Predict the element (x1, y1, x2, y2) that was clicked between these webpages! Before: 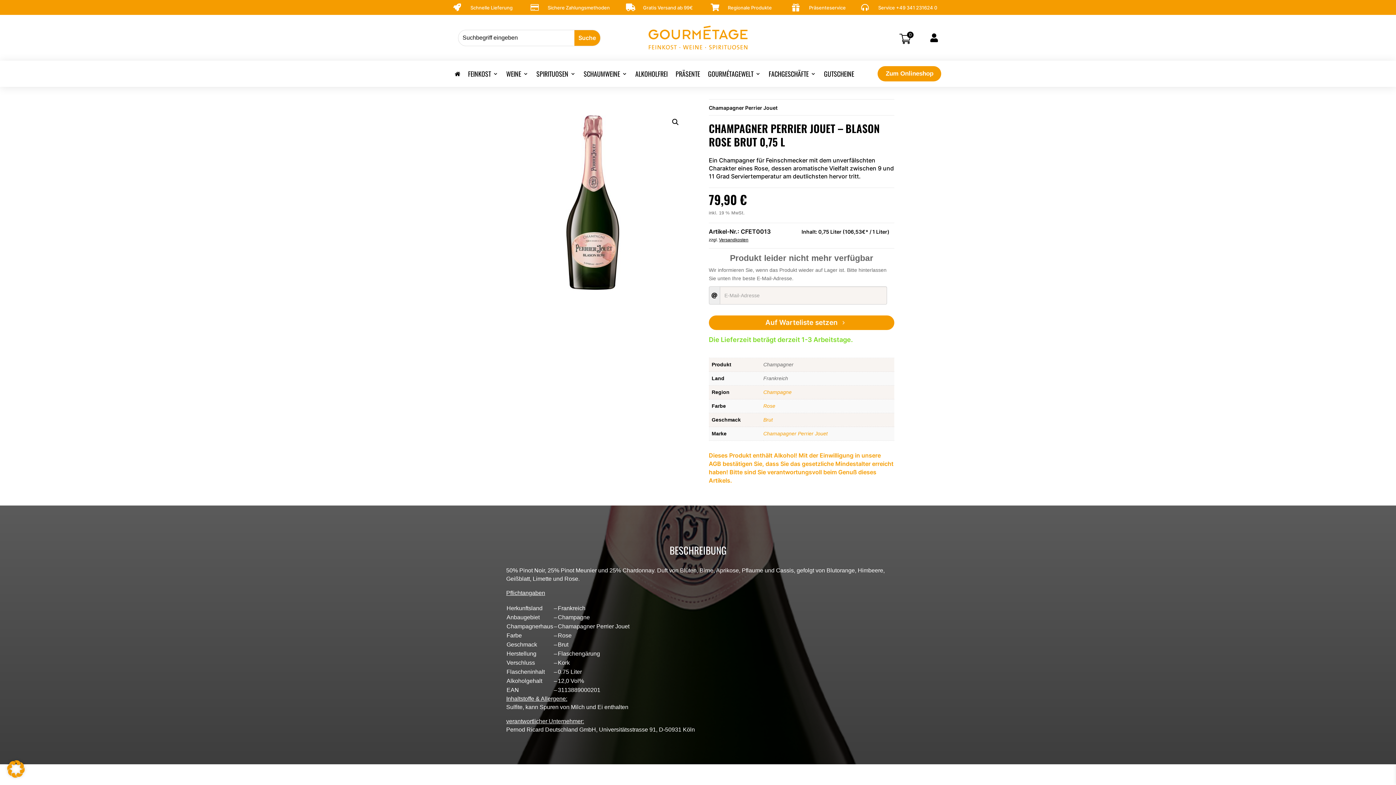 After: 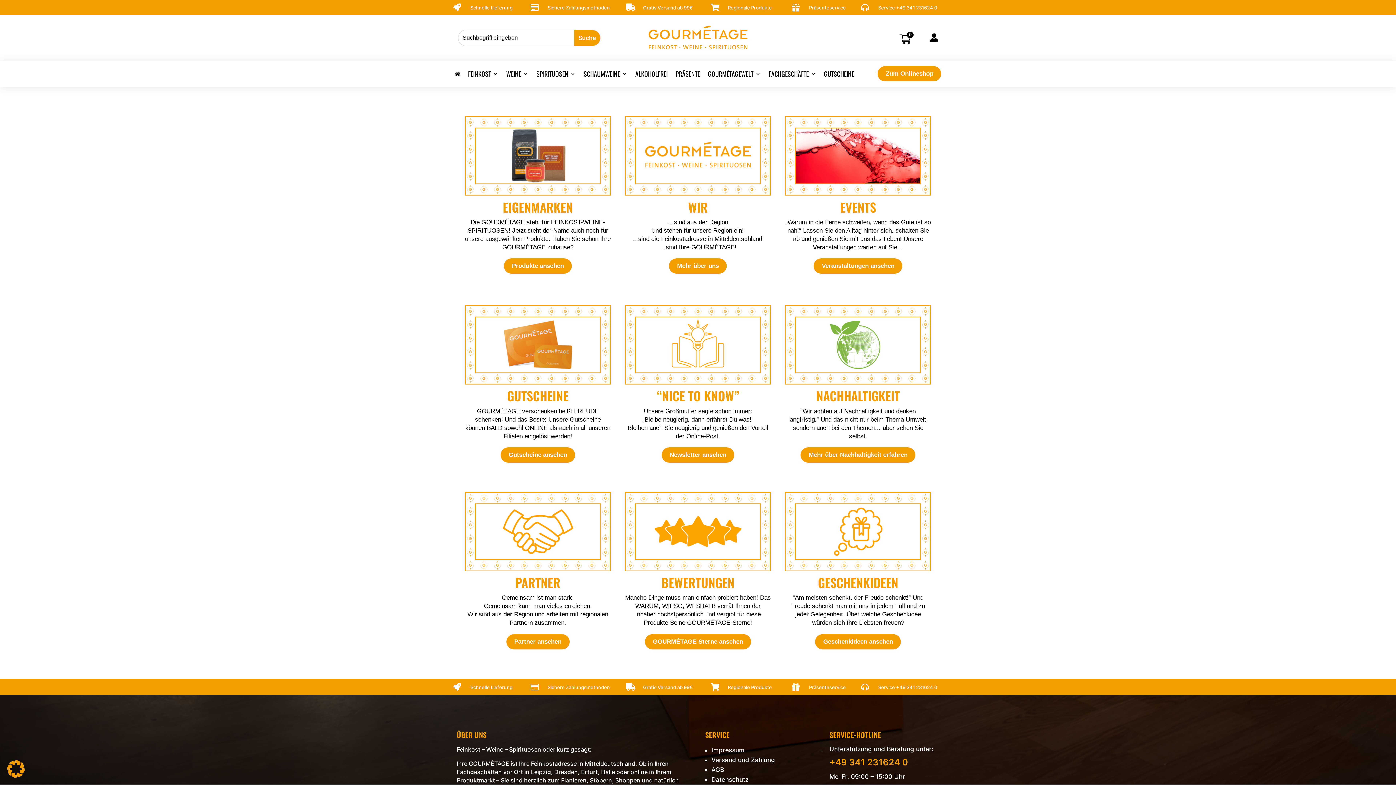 Action: bbox: (708, 71, 760, 79) label: GOURMÉTAGEWELT